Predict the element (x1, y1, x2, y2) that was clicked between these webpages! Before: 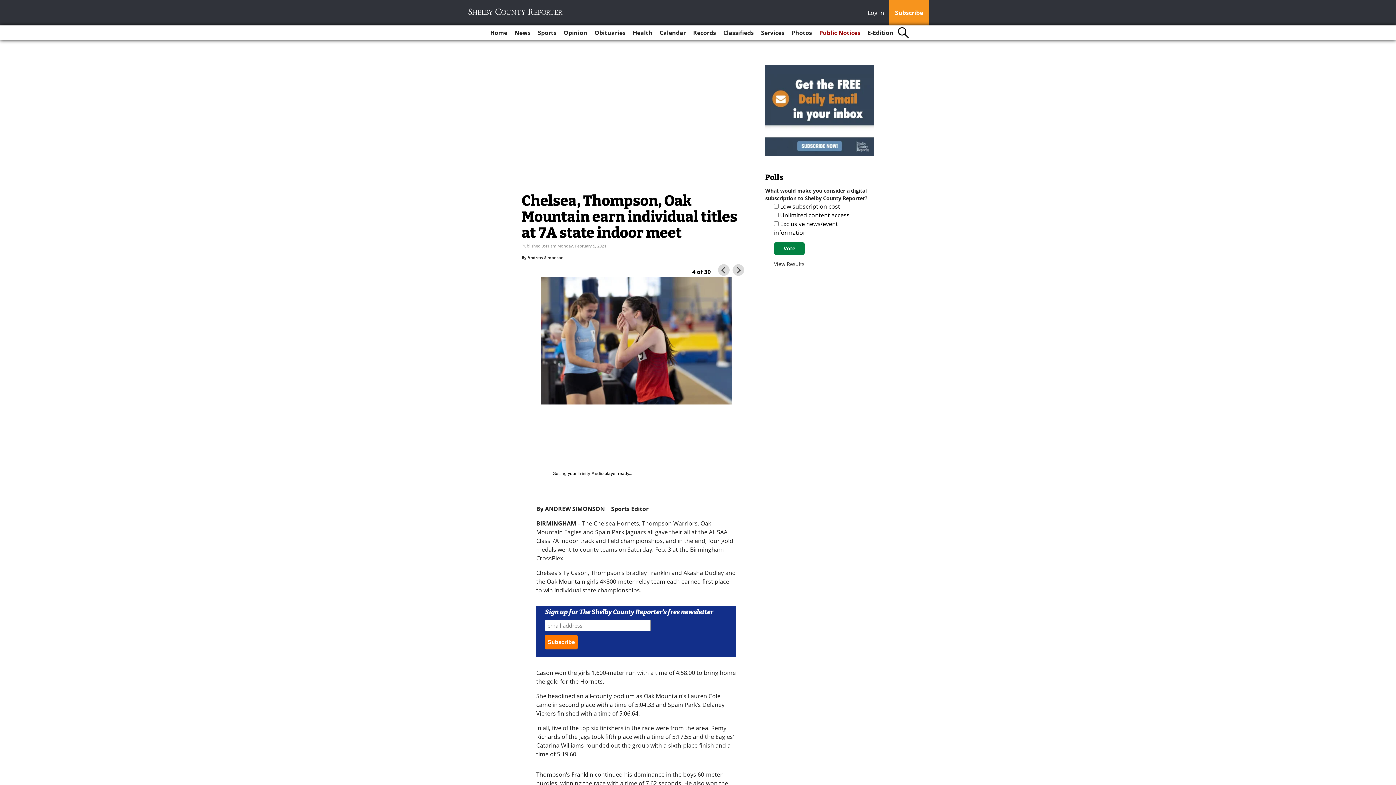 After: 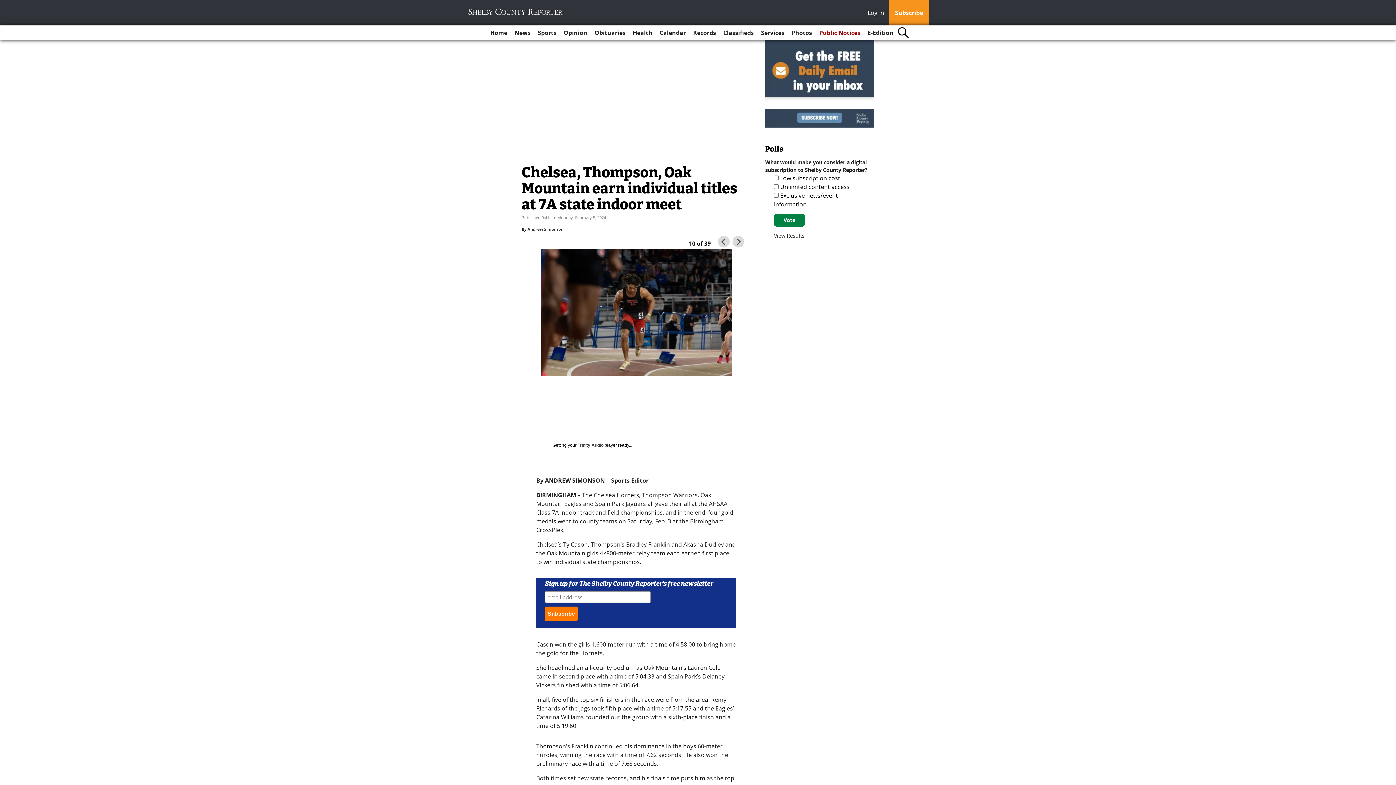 Action: label: Log In bbox: (868, 8, 888, 18)